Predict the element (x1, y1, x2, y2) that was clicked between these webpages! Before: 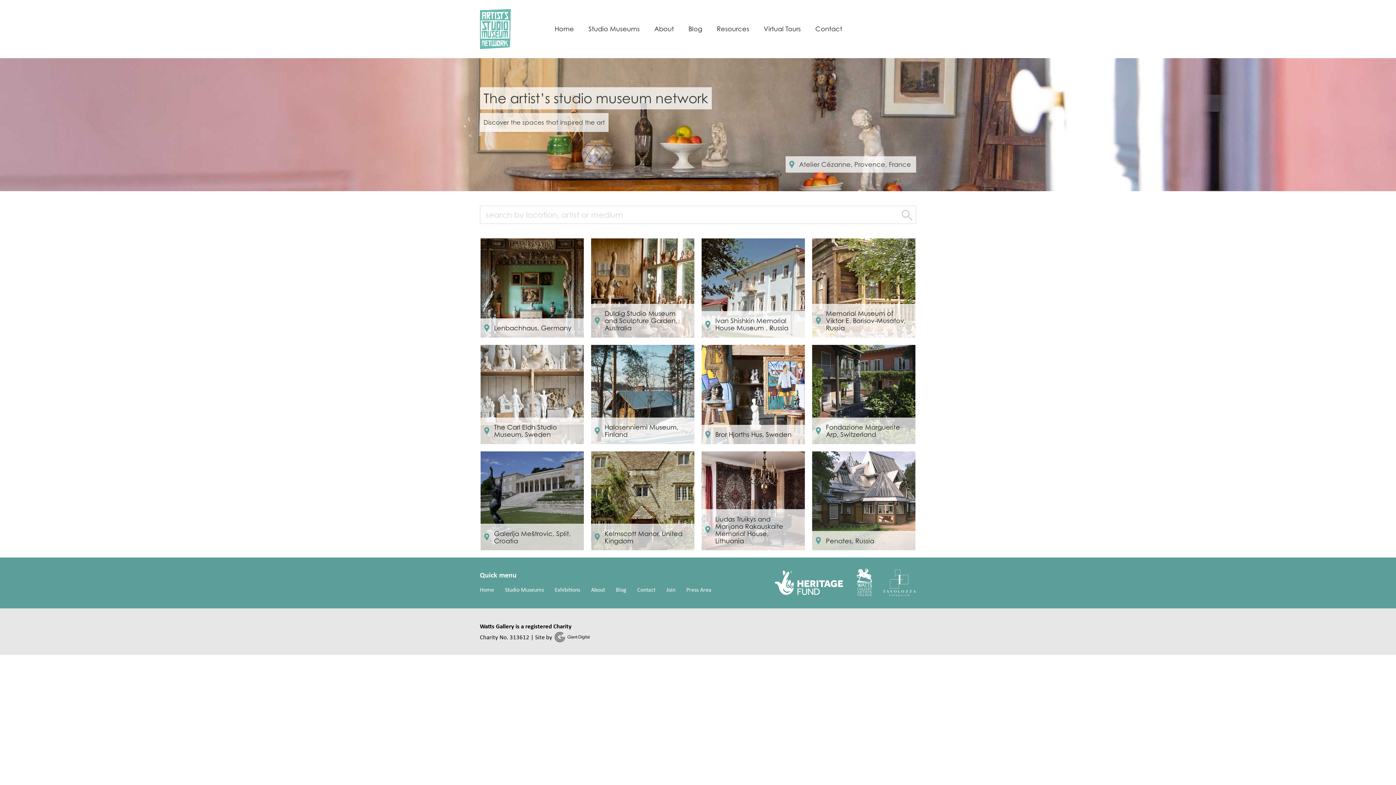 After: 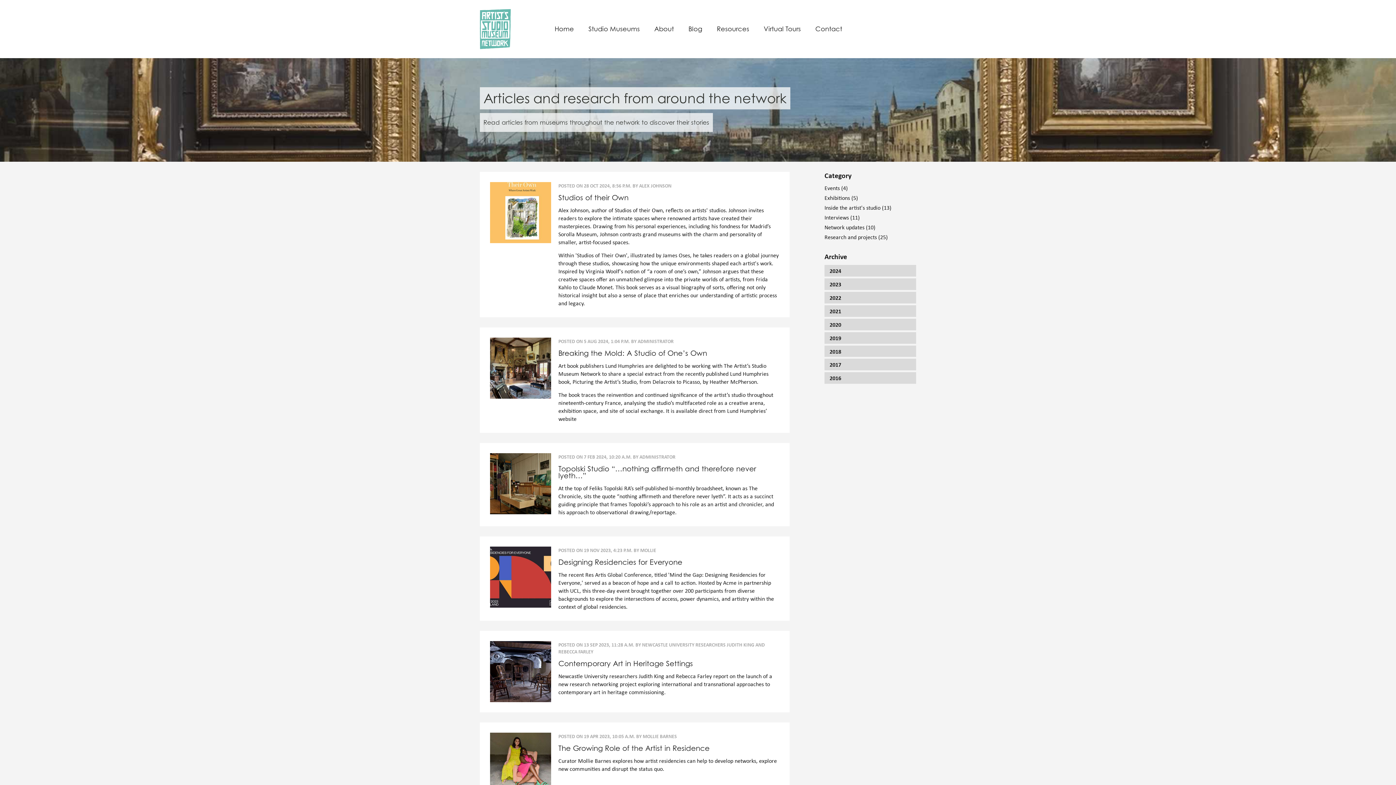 Action: label: Blog bbox: (686, 22, 704, 35)